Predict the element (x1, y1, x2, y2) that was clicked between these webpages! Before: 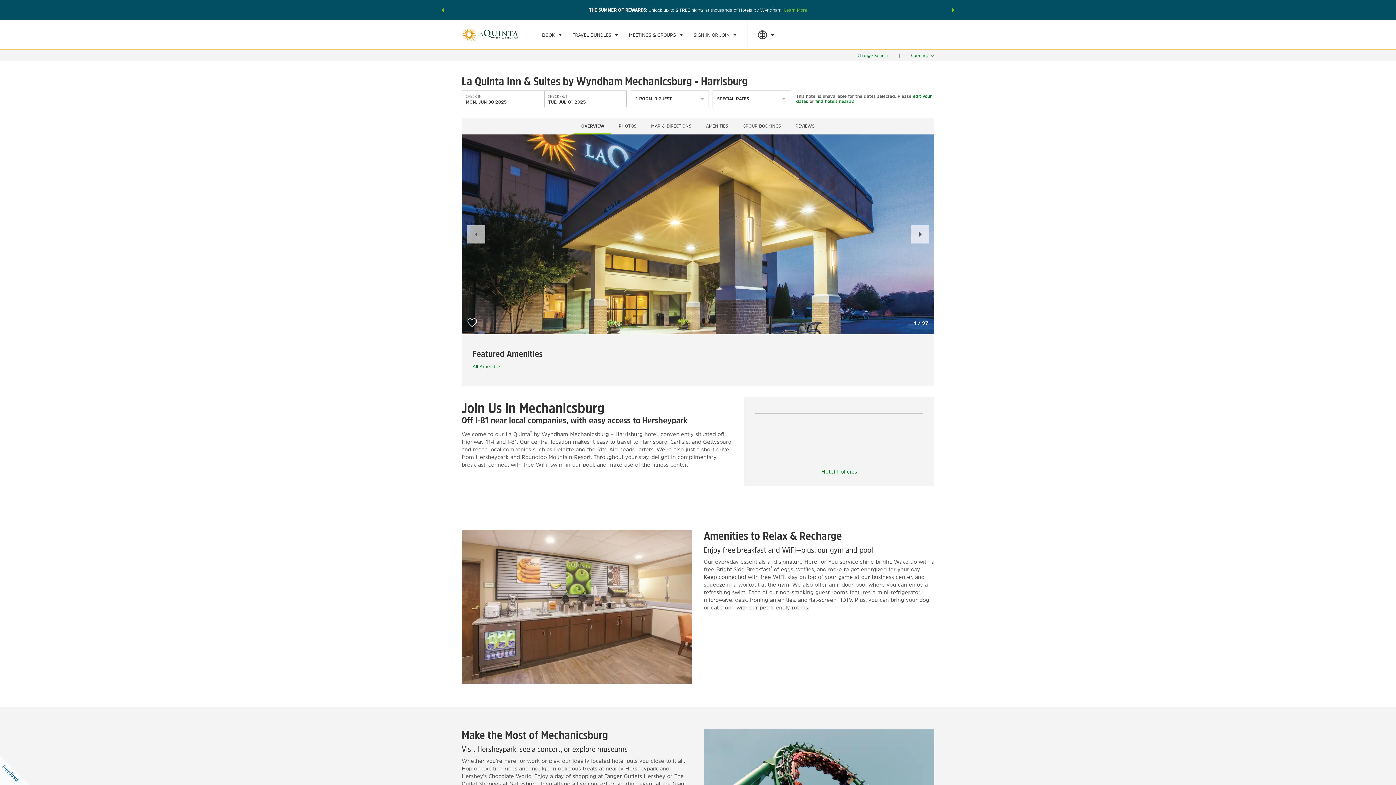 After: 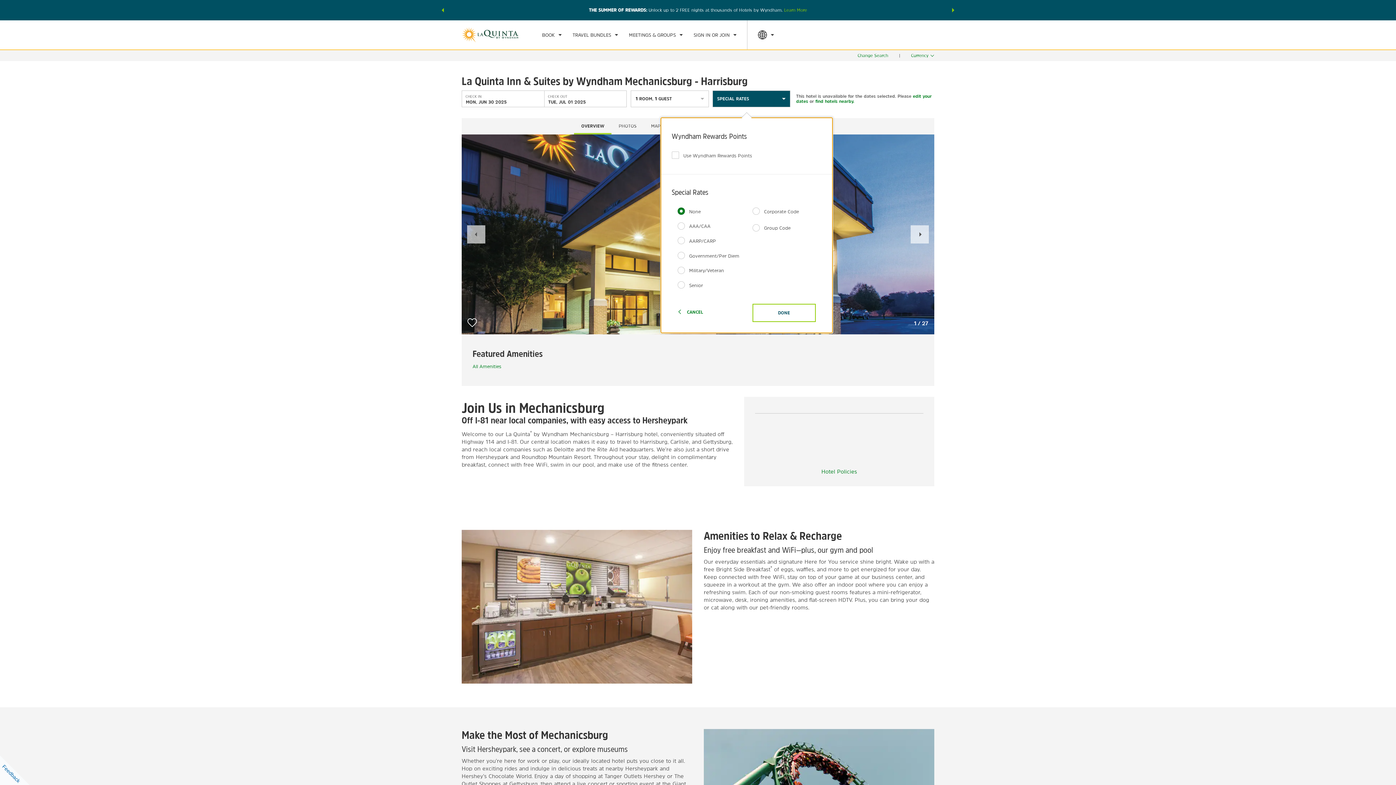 Action: label: SPECIAL RATES bbox: (712, 90, 790, 107)